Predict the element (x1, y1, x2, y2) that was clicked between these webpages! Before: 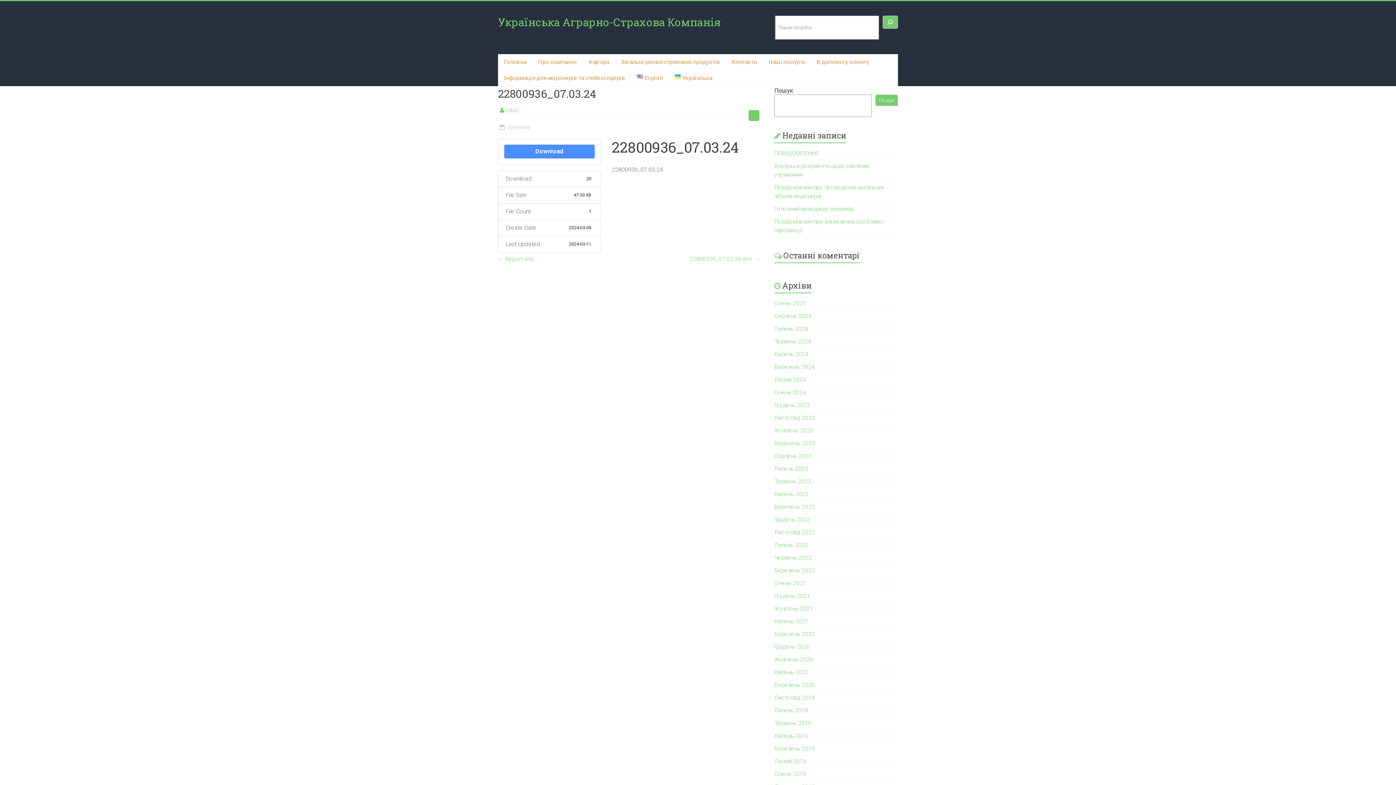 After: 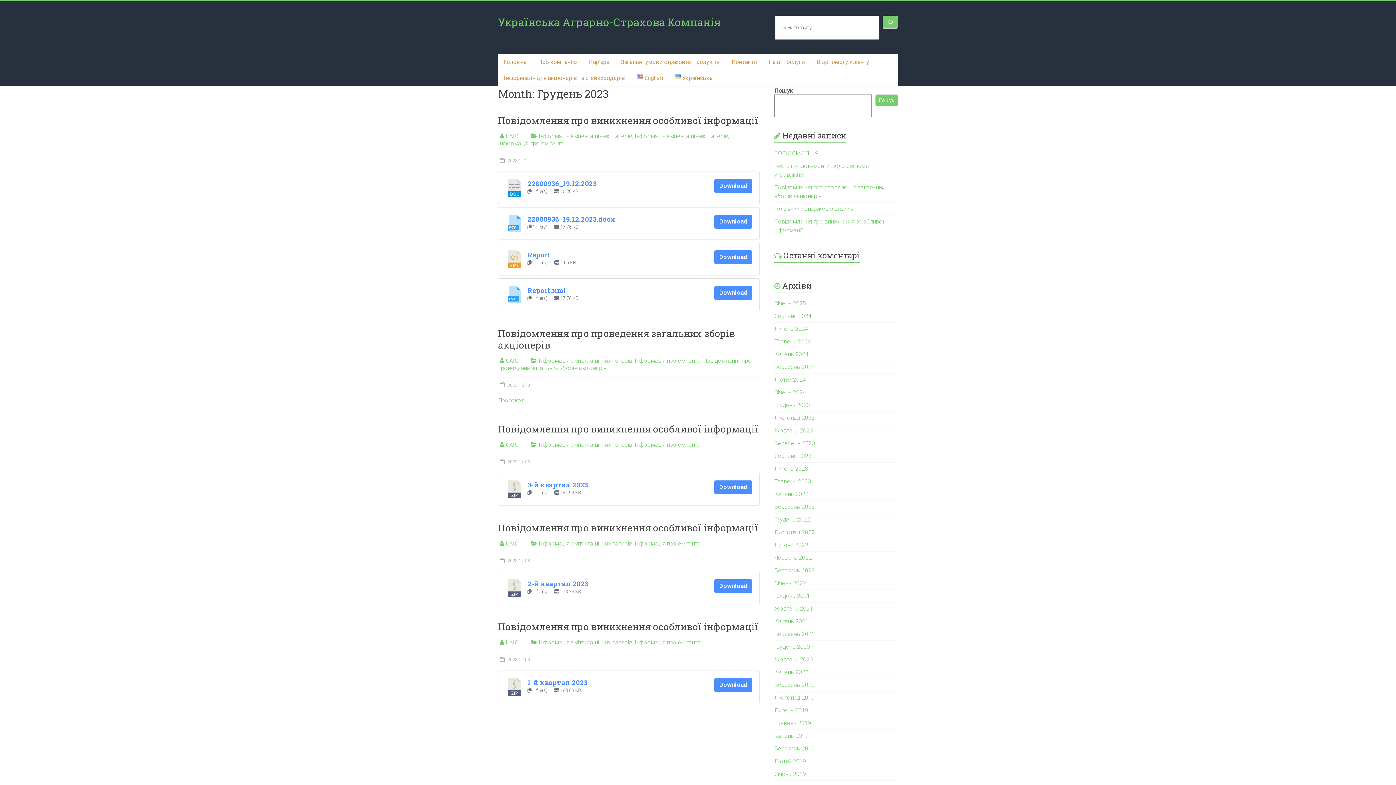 Action: label: Грудень 2023 bbox: (774, 401, 810, 408)